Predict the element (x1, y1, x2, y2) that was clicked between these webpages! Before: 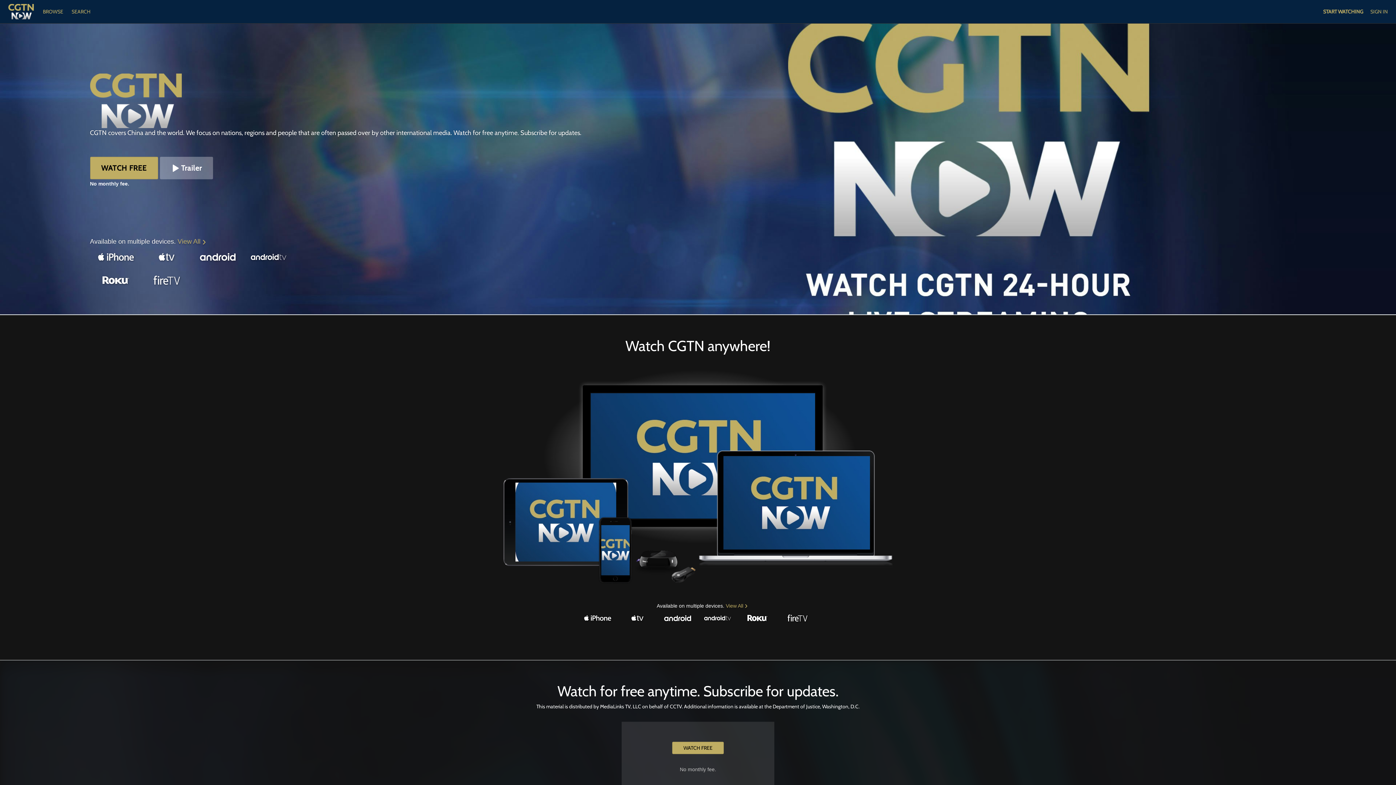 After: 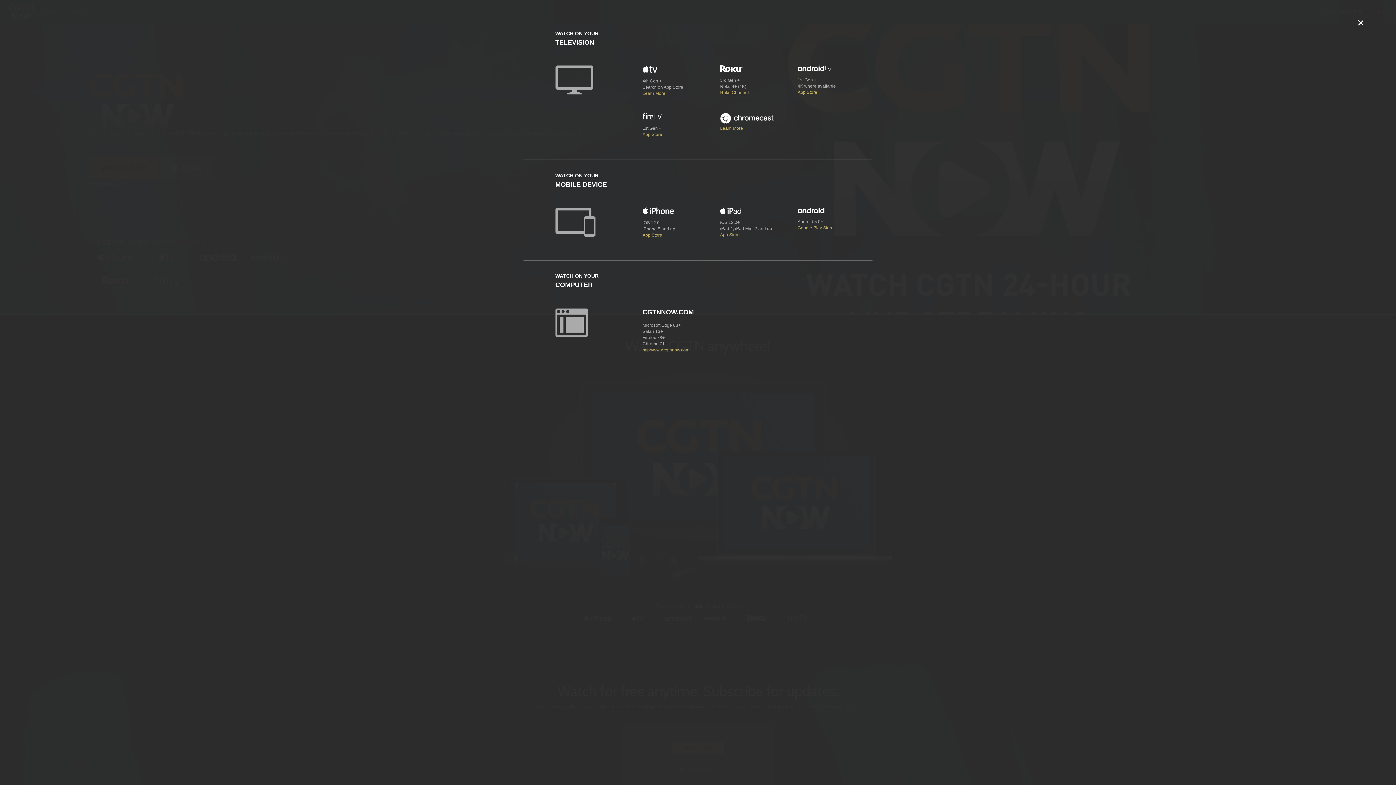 Action: bbox: (726, 603, 744, 609) label: View All 
›